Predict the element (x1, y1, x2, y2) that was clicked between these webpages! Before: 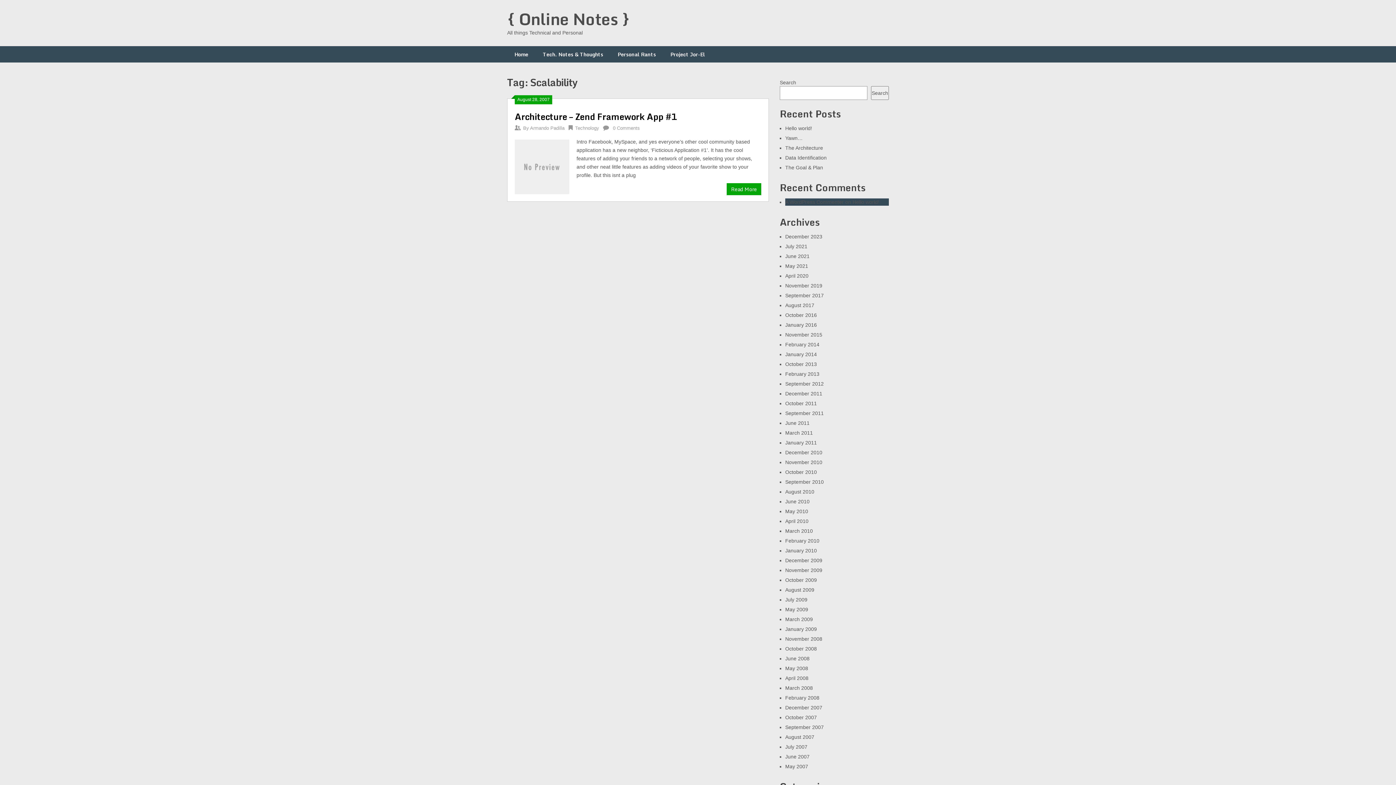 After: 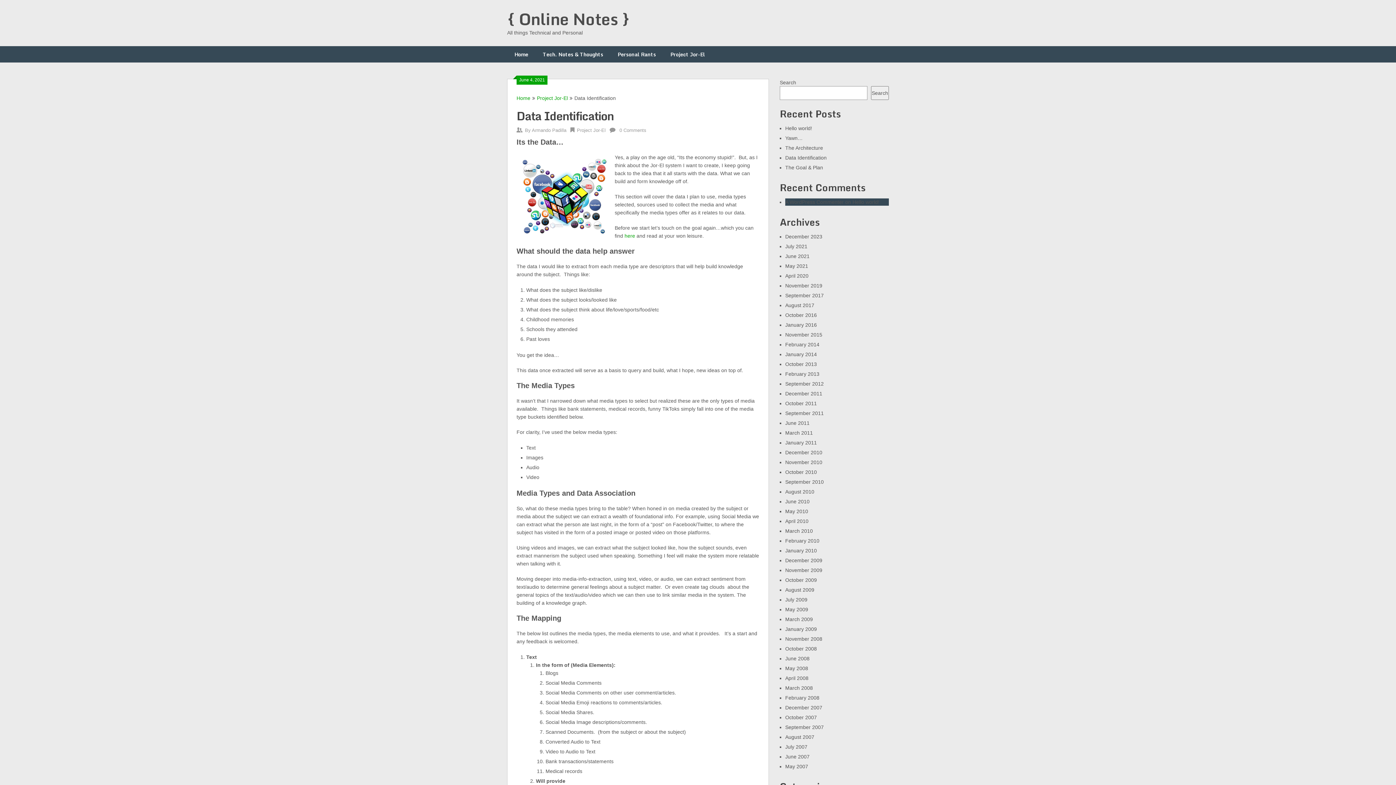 Action: bbox: (785, 154, 826, 160) label: Data Identification